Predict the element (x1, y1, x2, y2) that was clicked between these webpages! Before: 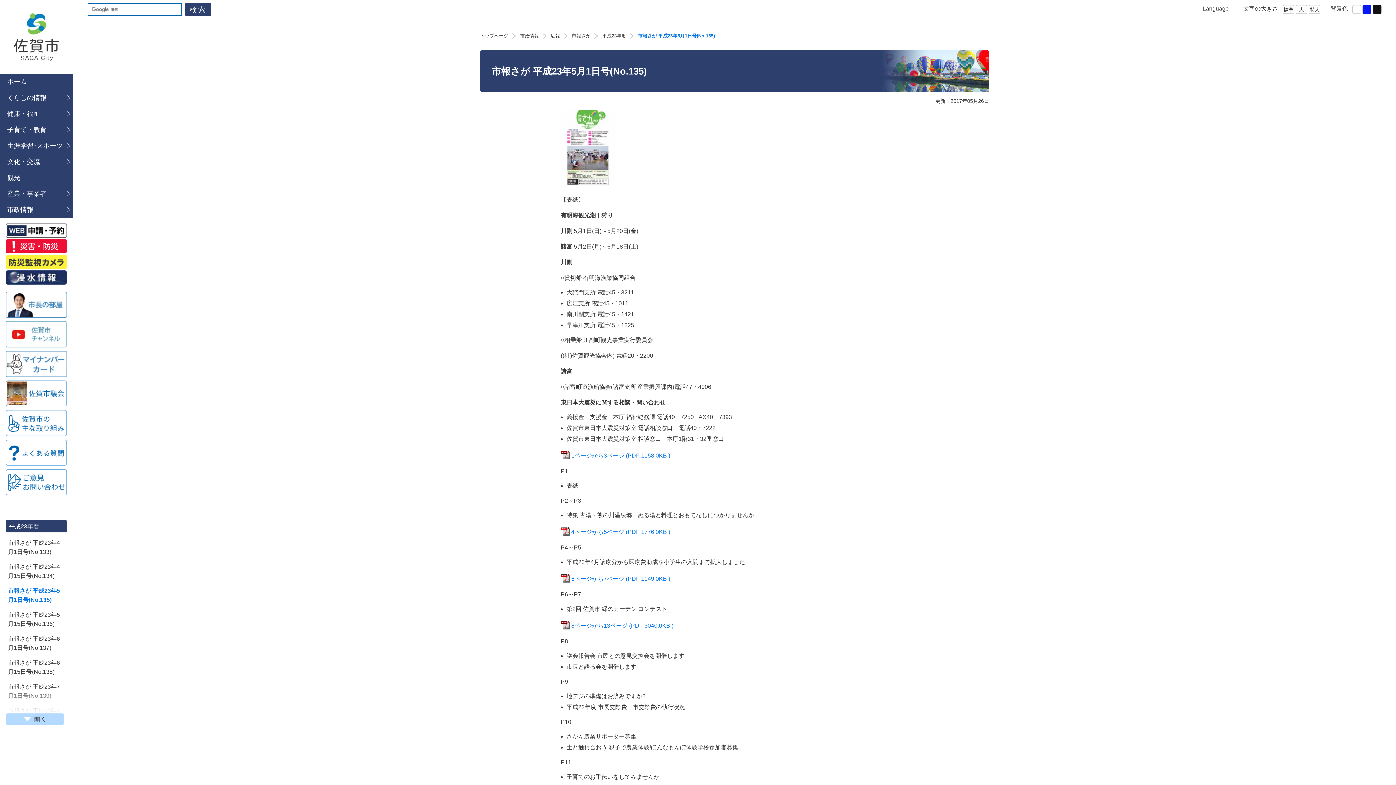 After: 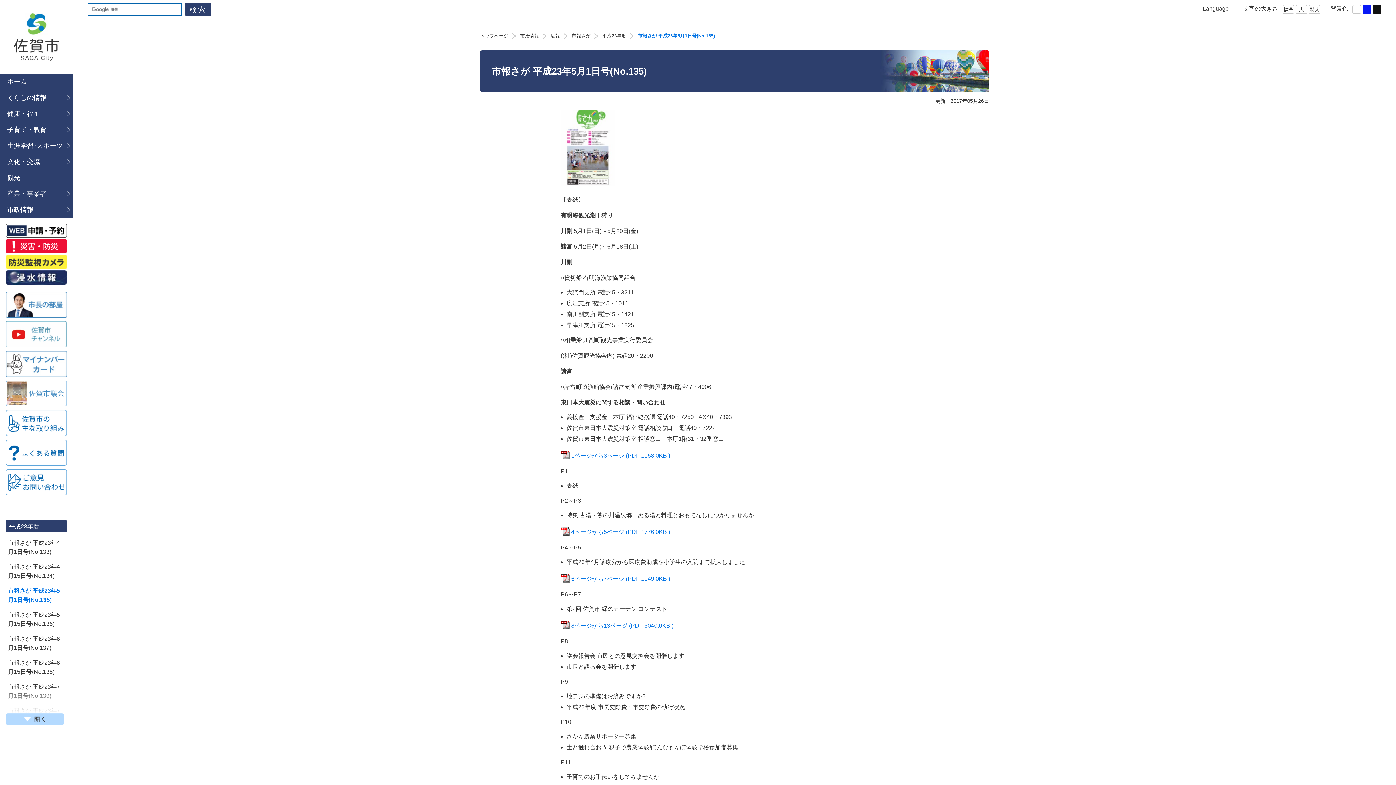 Action: bbox: (5, 401, 66, 407)